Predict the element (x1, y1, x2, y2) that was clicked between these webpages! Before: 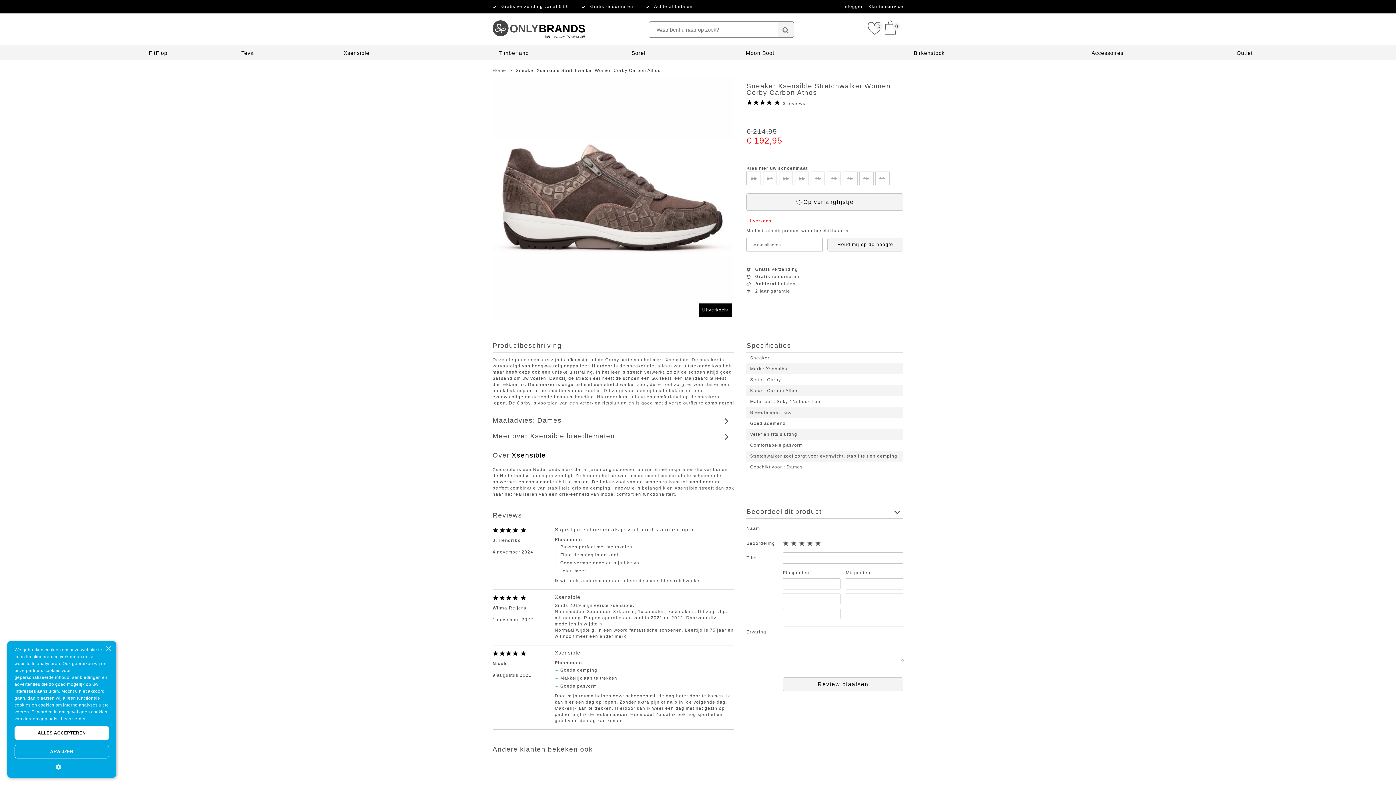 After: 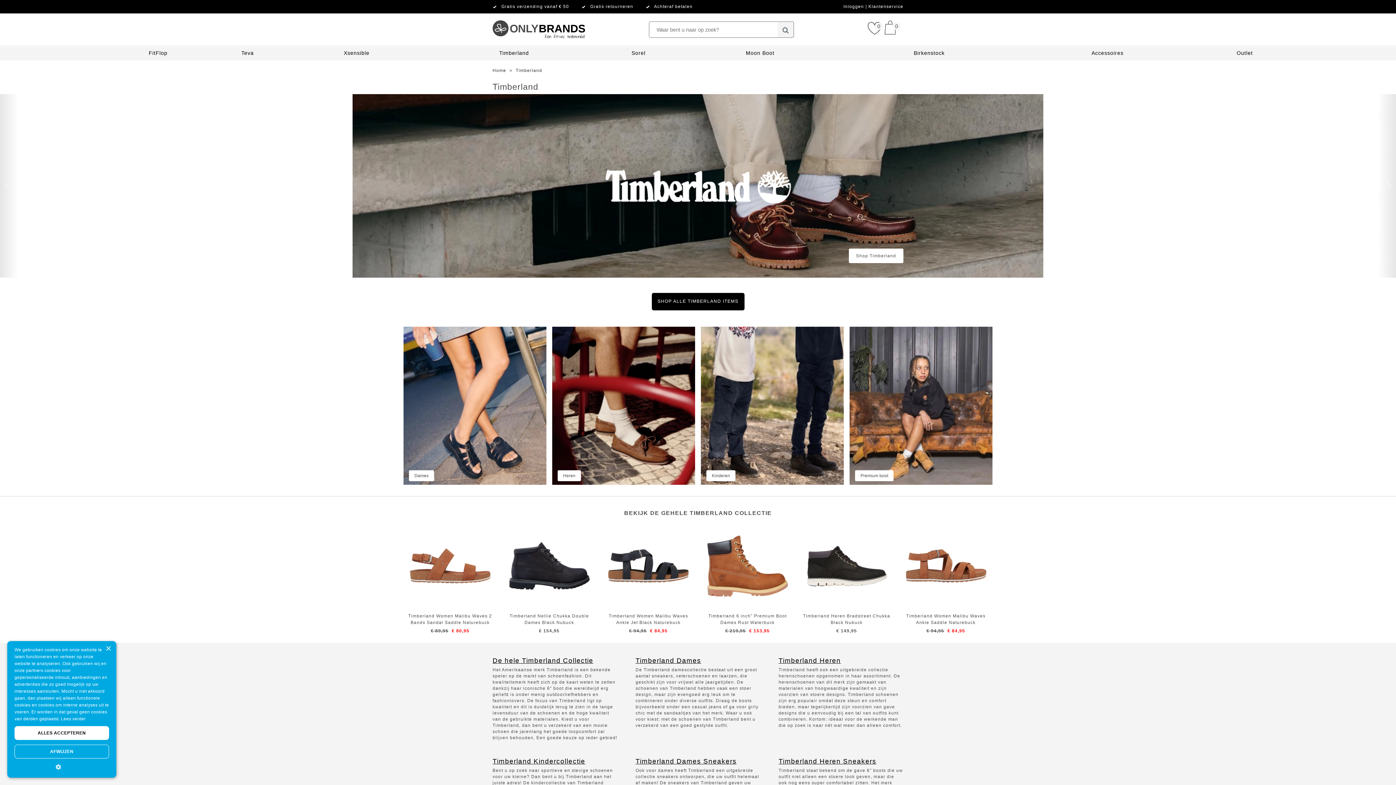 Action: label: Timberland bbox: (499, 50, 529, 56)